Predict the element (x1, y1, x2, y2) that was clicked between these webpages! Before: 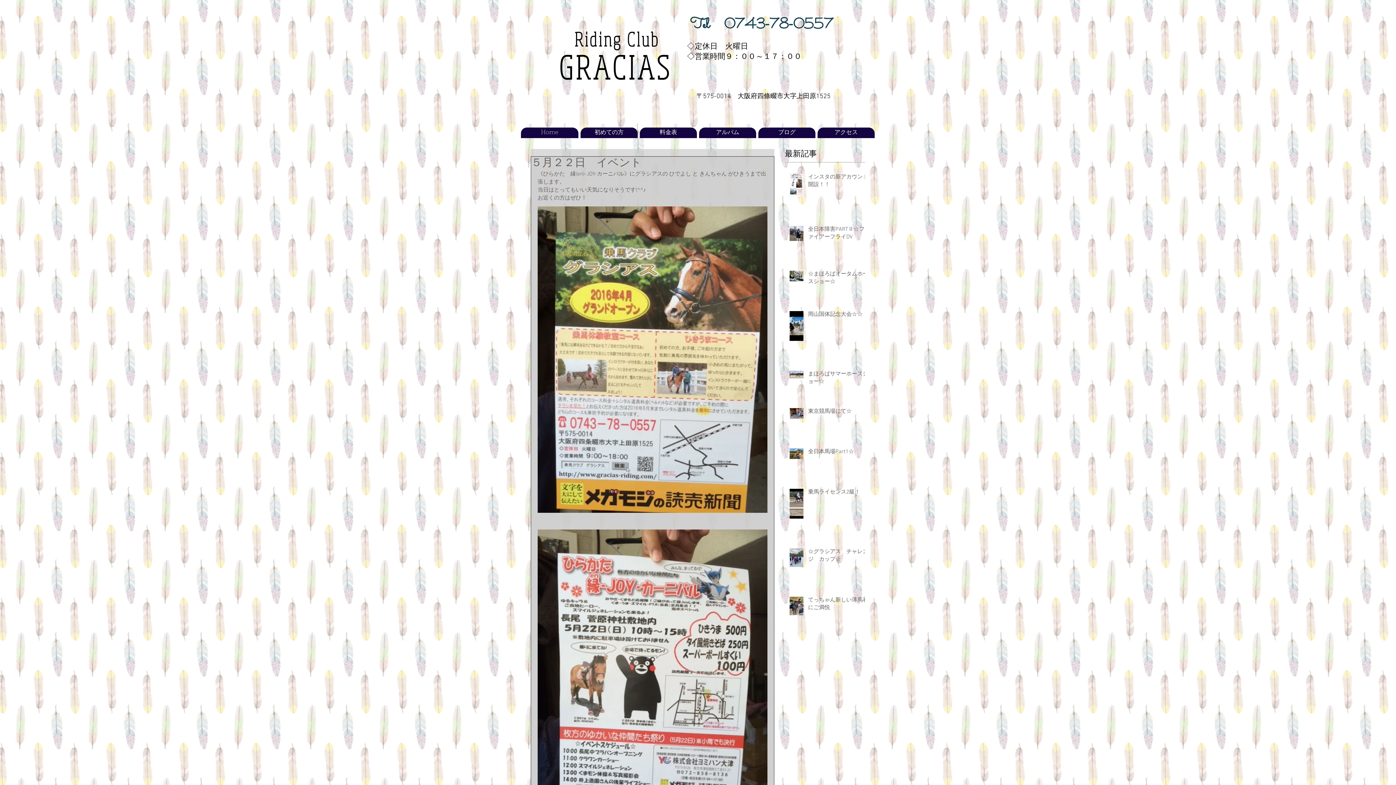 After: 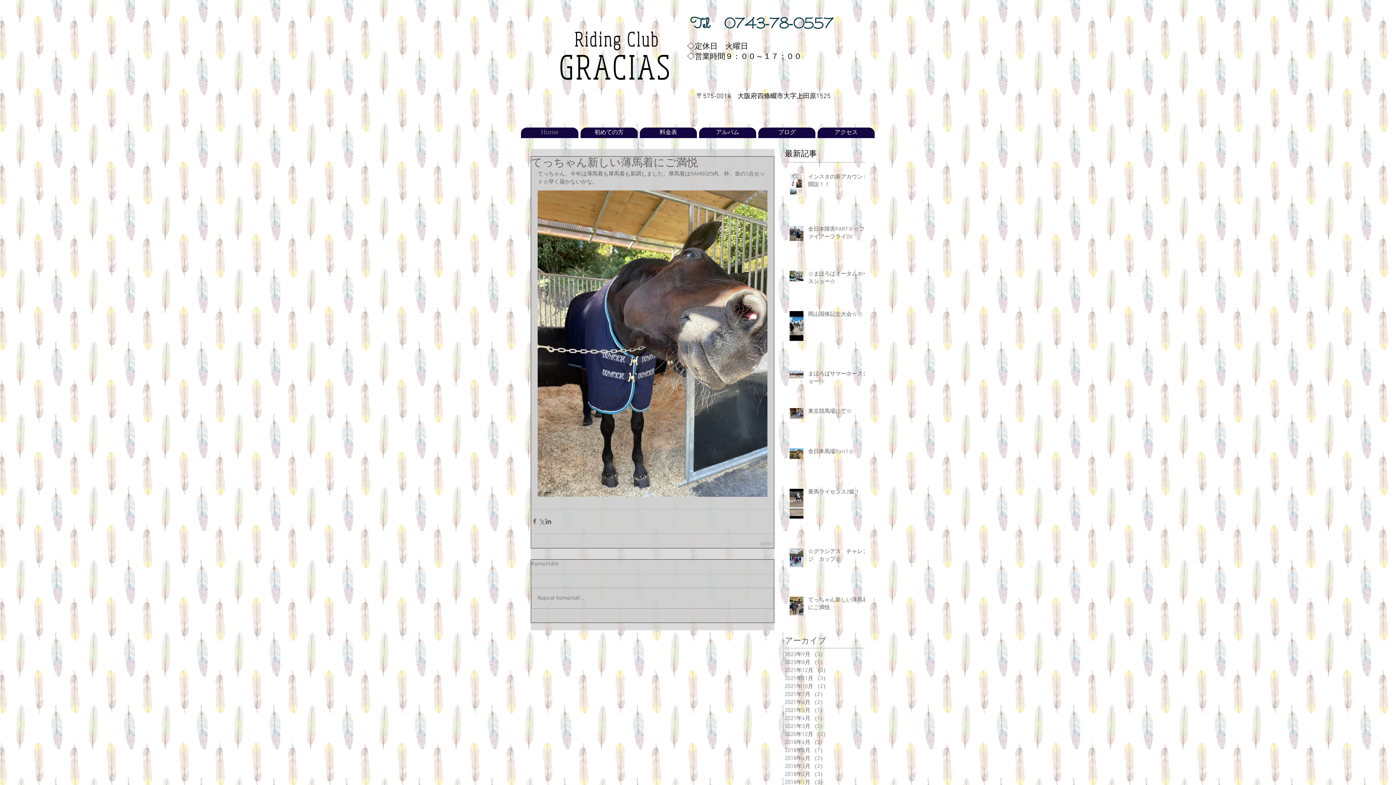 Action: bbox: (808, 596, 869, 614) label: てっちゃん新しい薄馬着にご満悦